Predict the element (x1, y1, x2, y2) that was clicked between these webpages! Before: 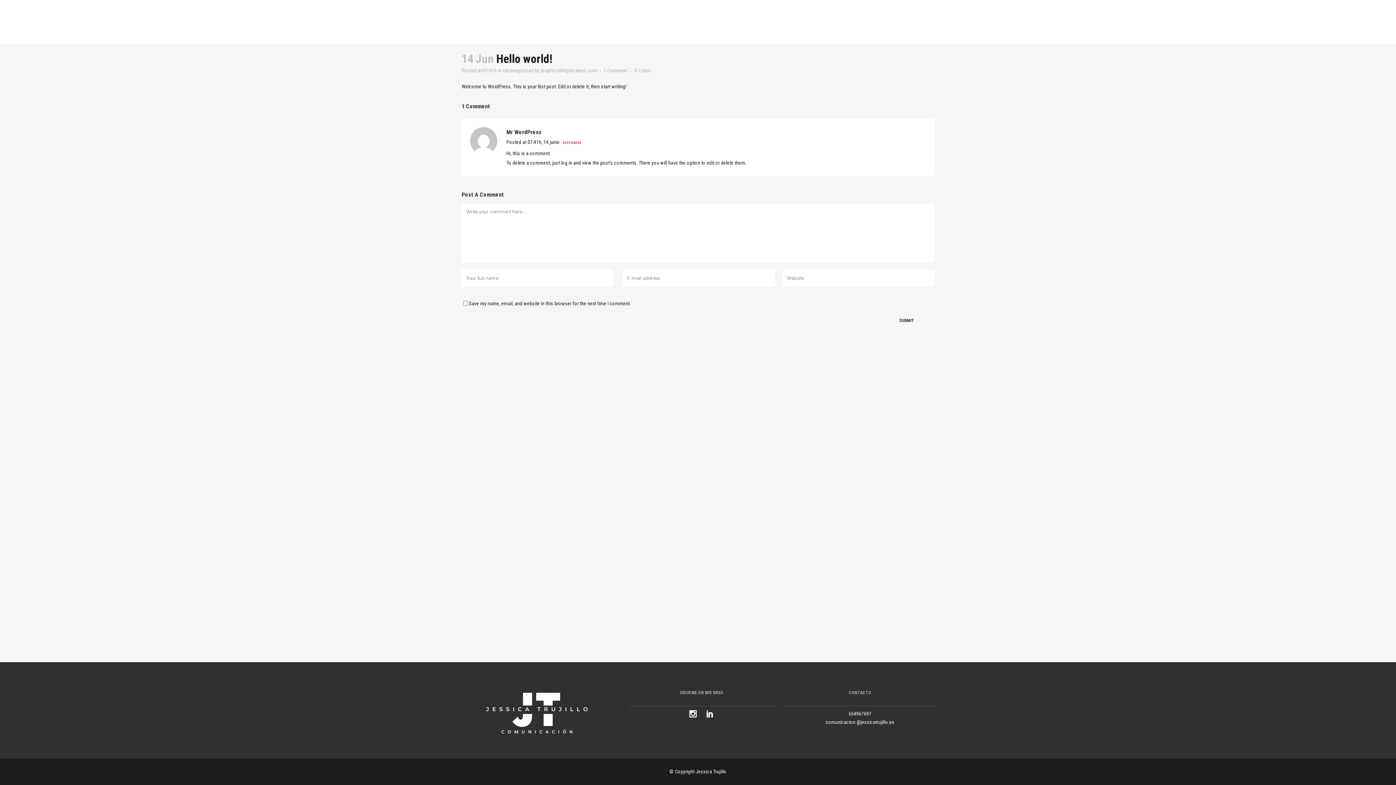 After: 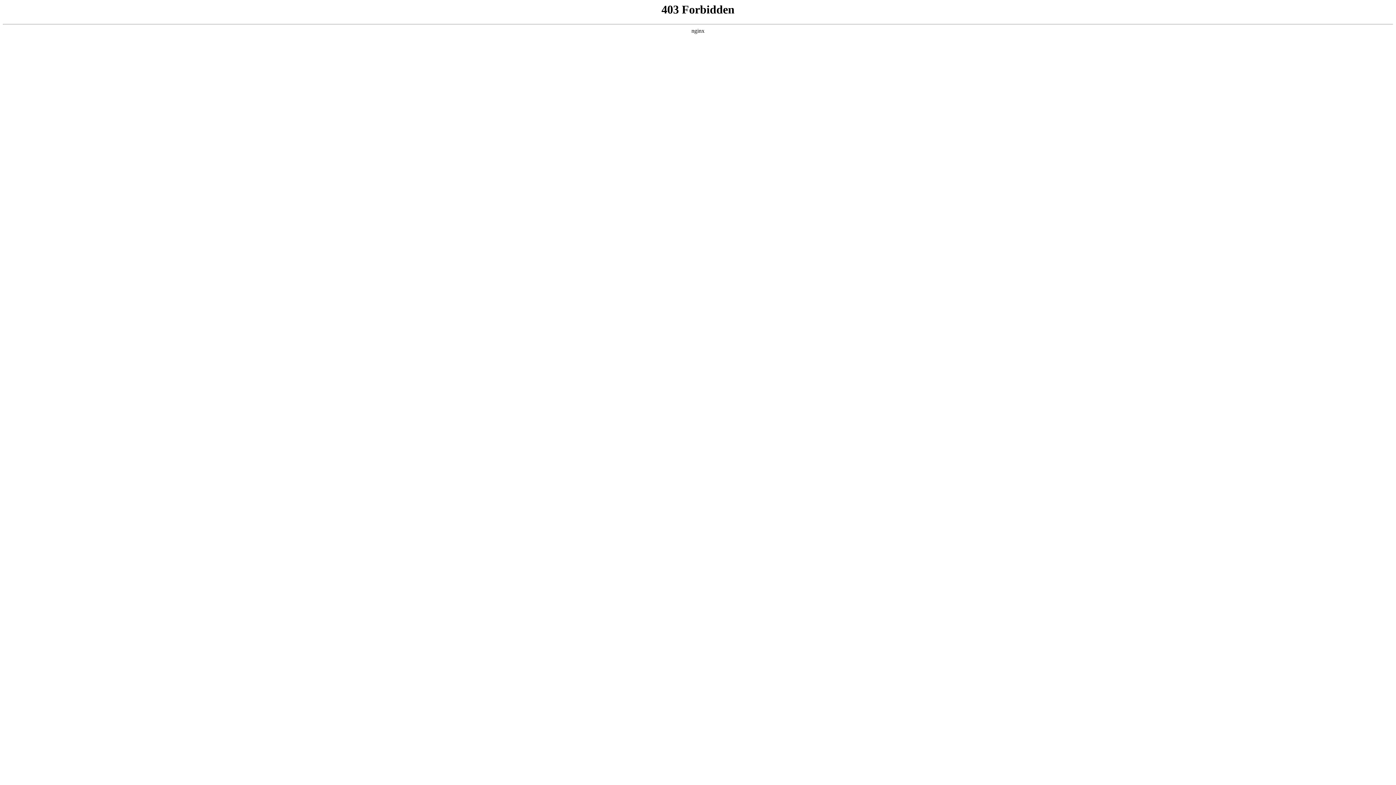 Action: bbox: (506, 128, 541, 135) label: Mr WordPress